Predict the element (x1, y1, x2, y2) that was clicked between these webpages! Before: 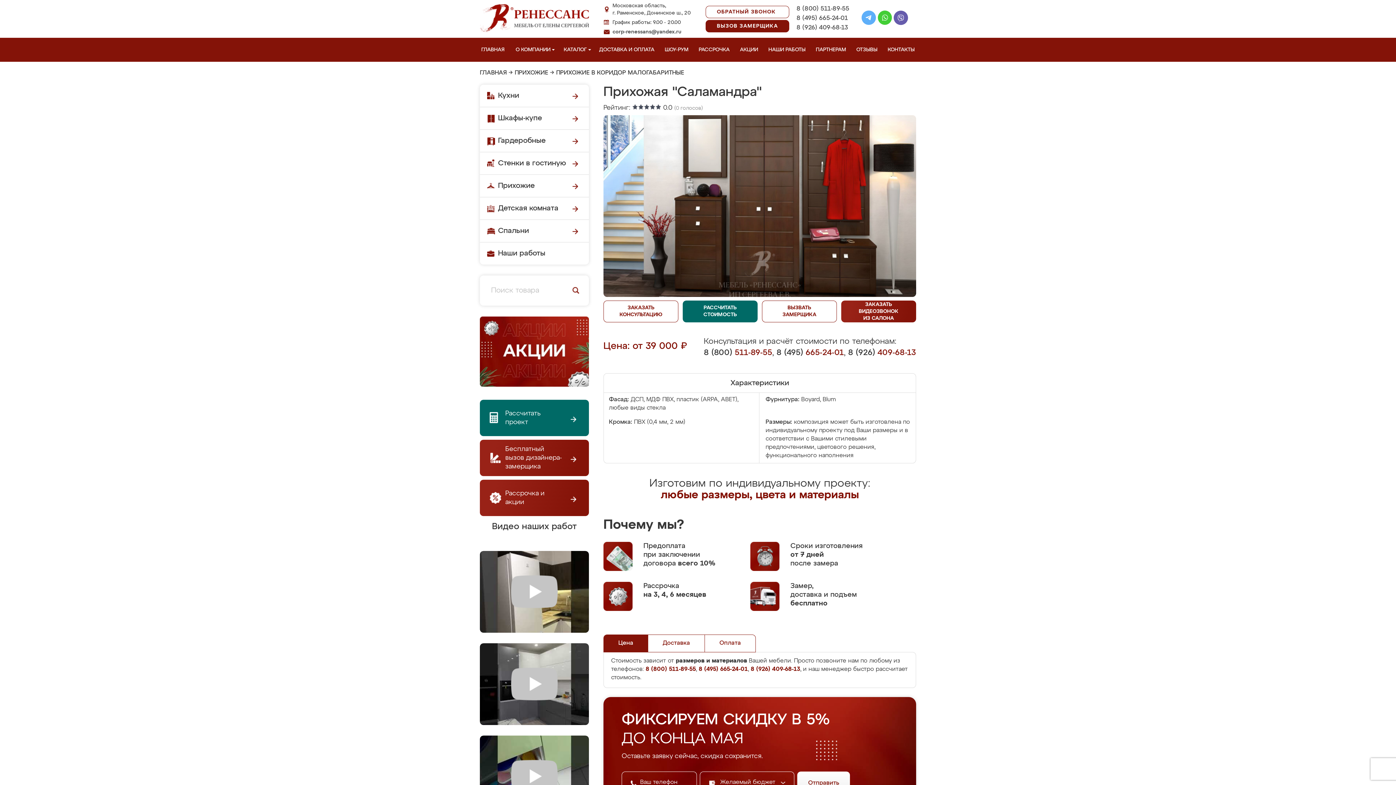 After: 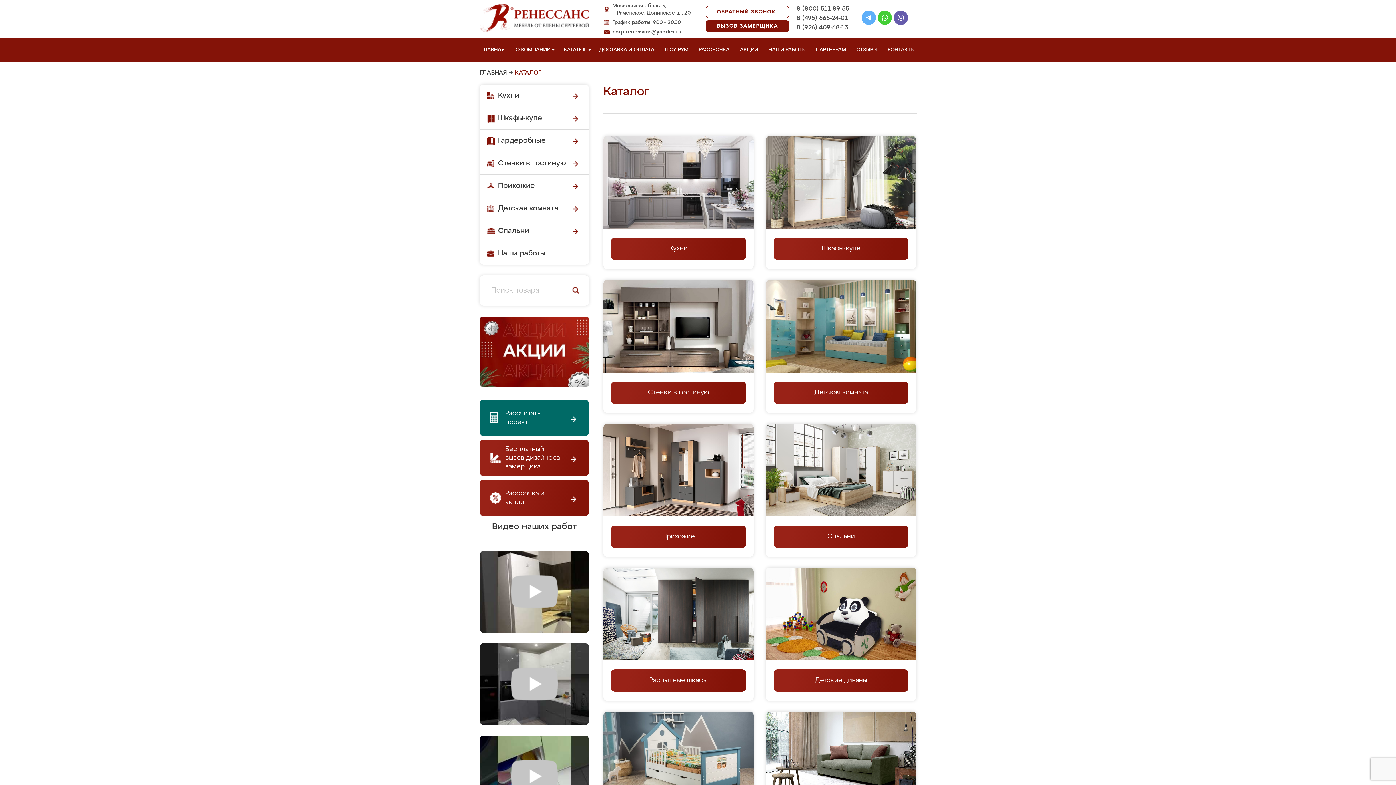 Action: label: КАТАЛОГ bbox: (561, 37, 593, 61)